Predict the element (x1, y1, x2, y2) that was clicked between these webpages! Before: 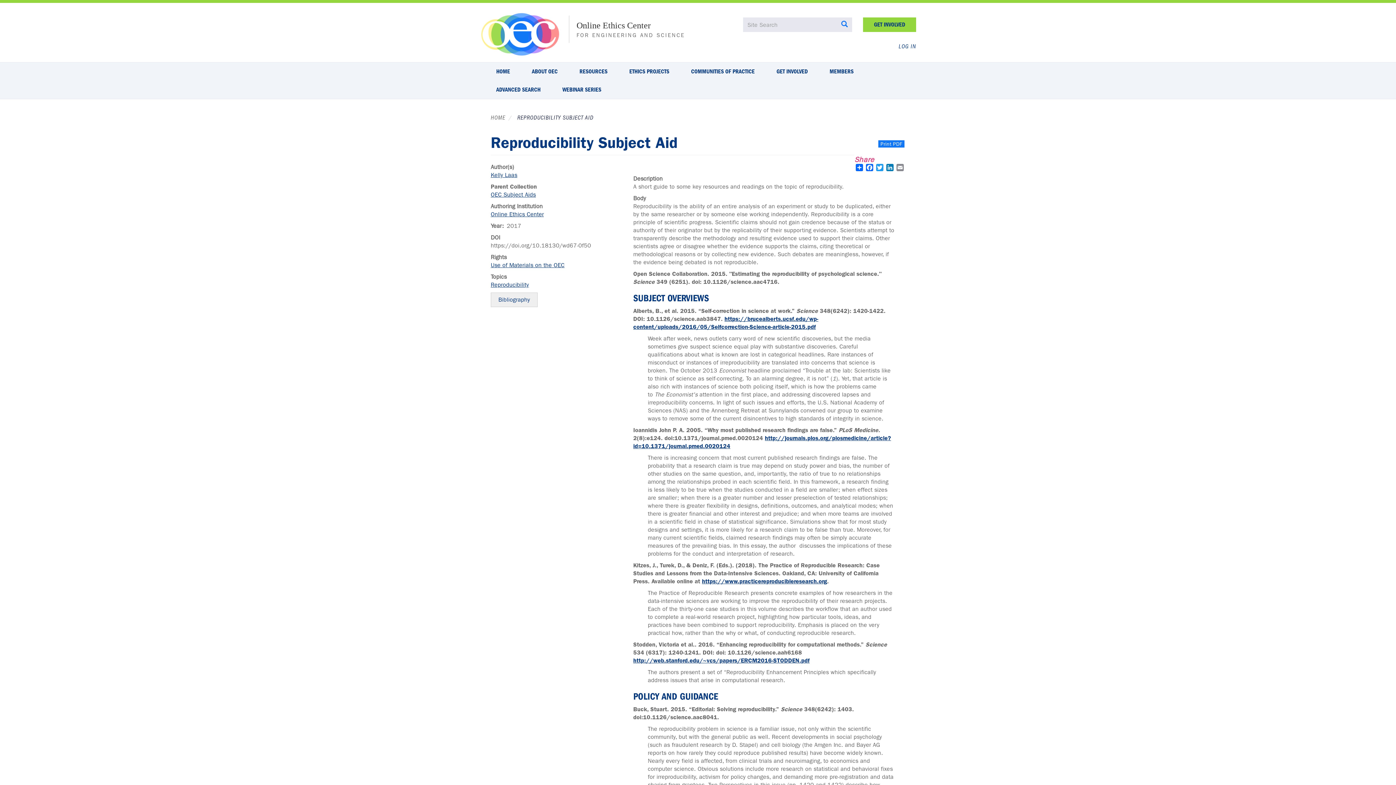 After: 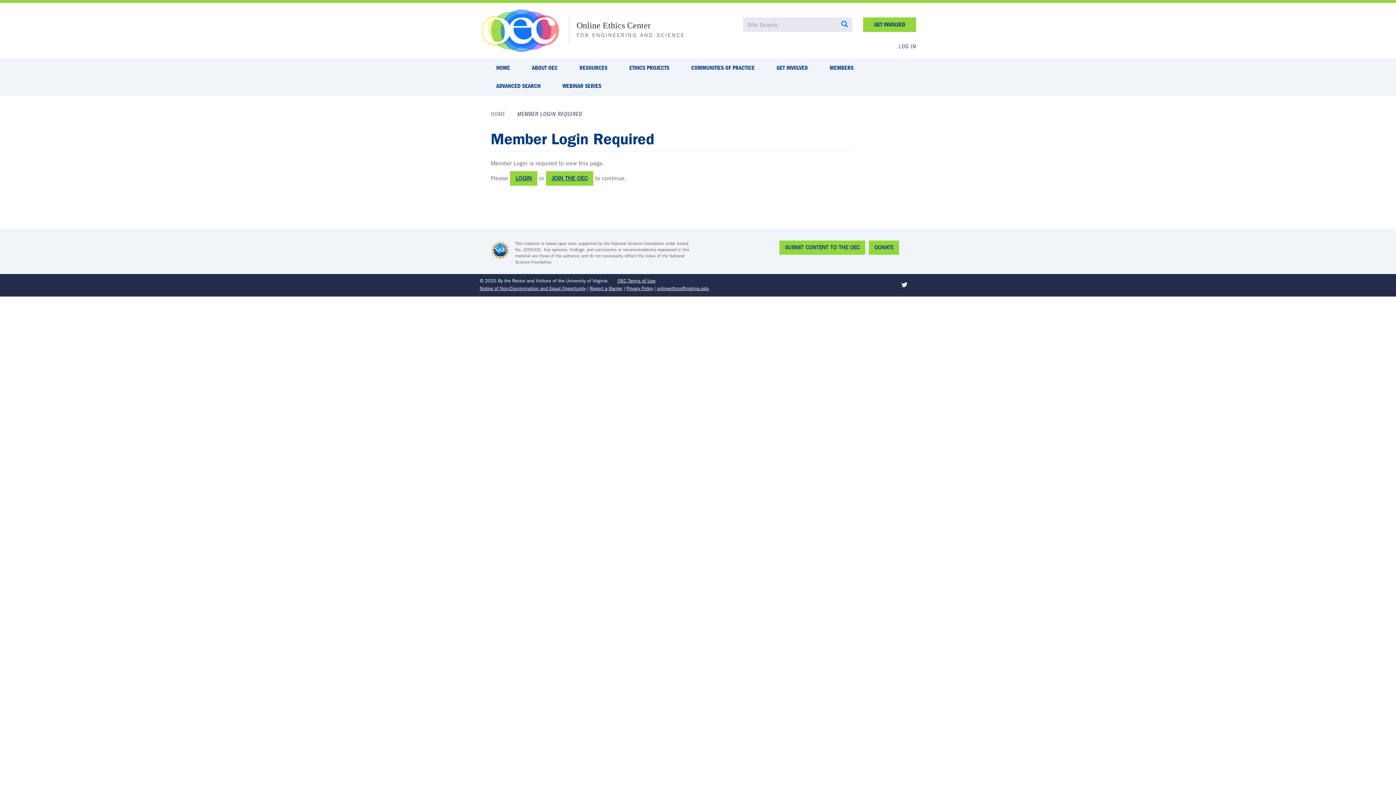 Action: bbox: (818, 62, 864, 80) label: MEMBERS